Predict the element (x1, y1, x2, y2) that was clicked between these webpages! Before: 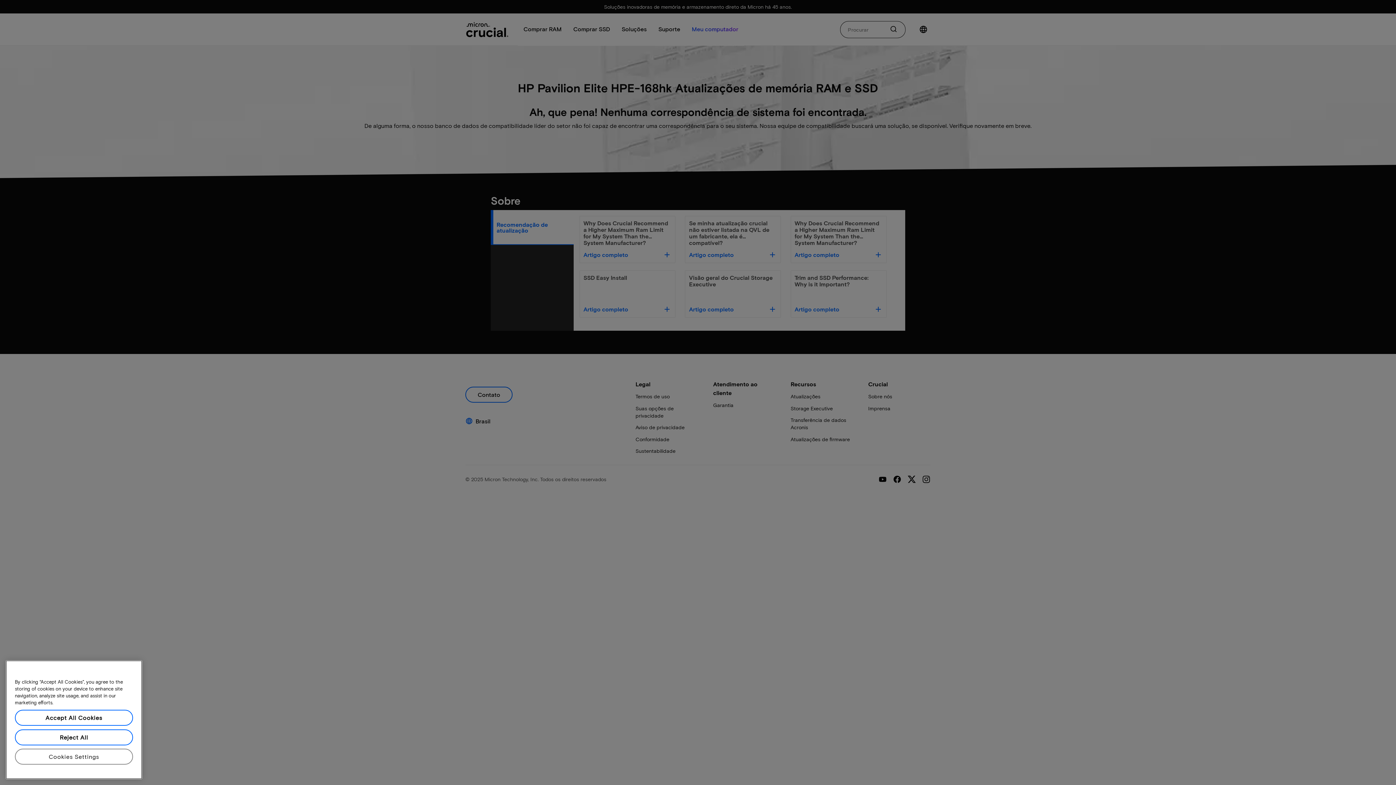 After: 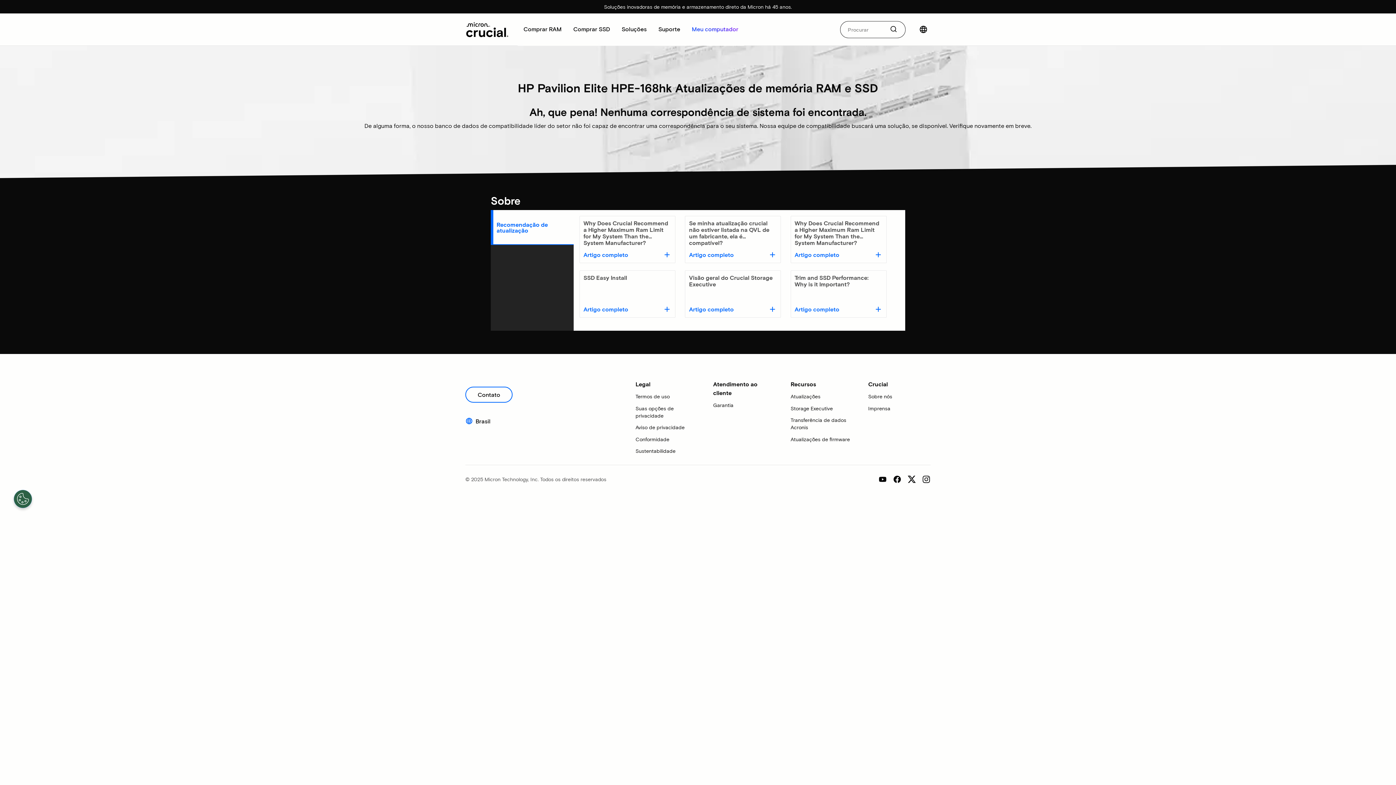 Action: label: Reject All bbox: (14, 748, 133, 764)